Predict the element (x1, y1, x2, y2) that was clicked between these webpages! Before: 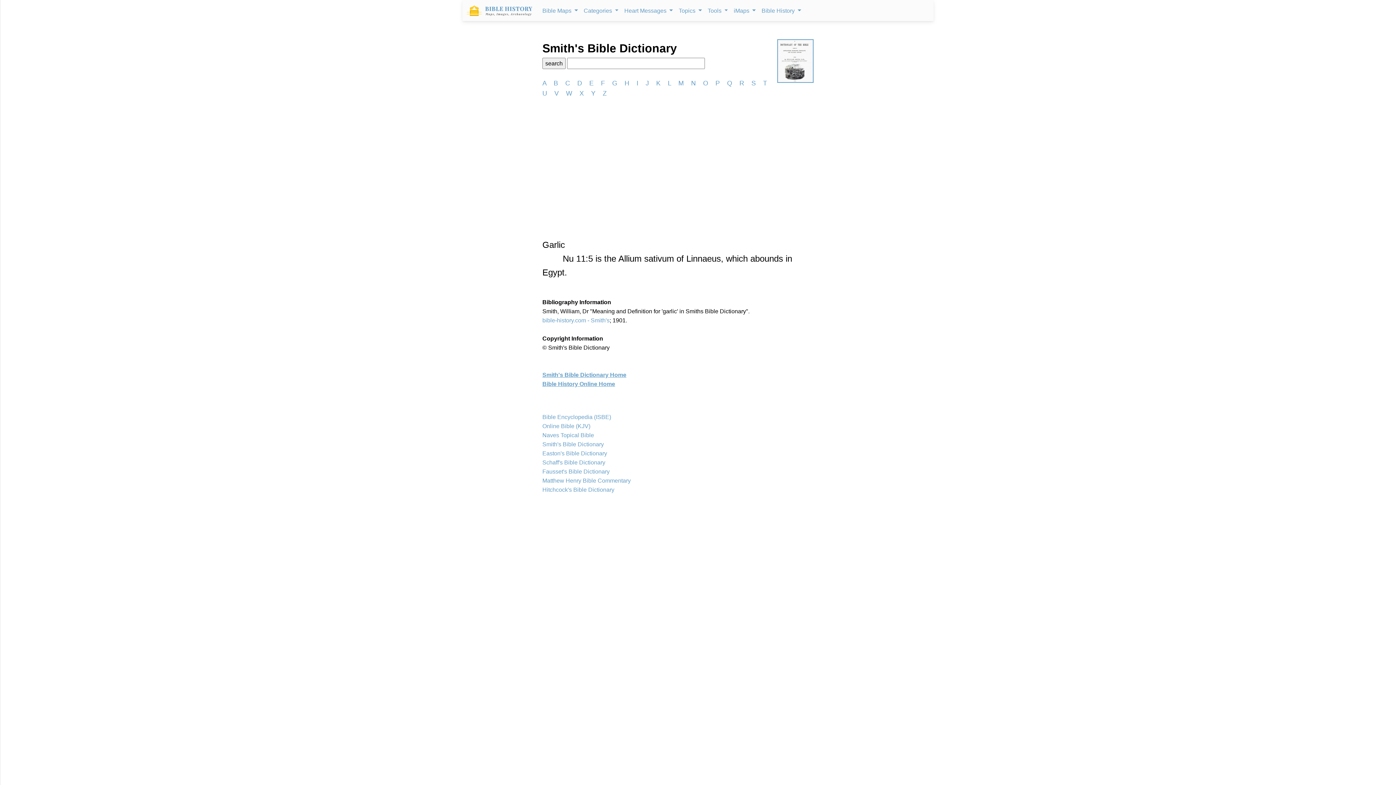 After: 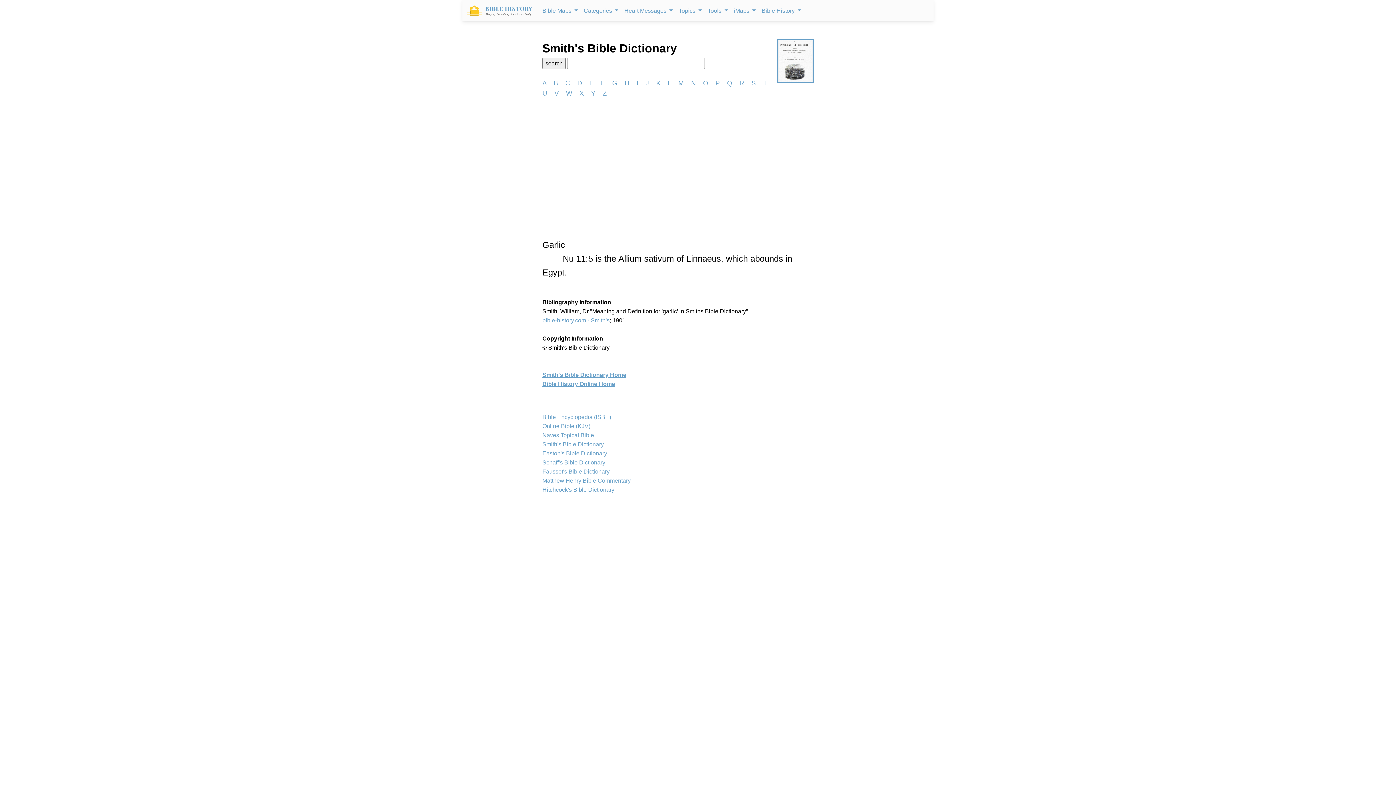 Action: bbox: (542, 372, 626, 378) label: Smith's Bible Dictionary Home